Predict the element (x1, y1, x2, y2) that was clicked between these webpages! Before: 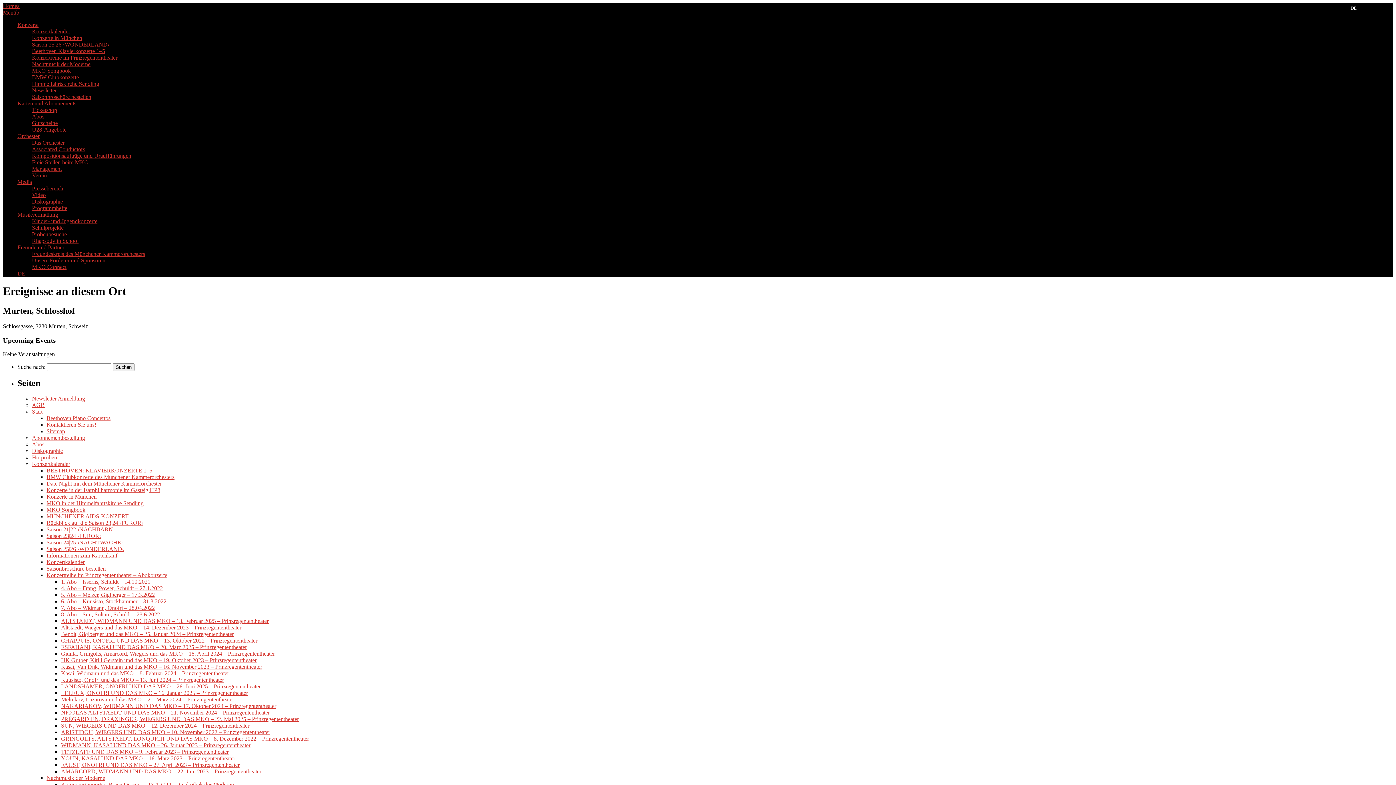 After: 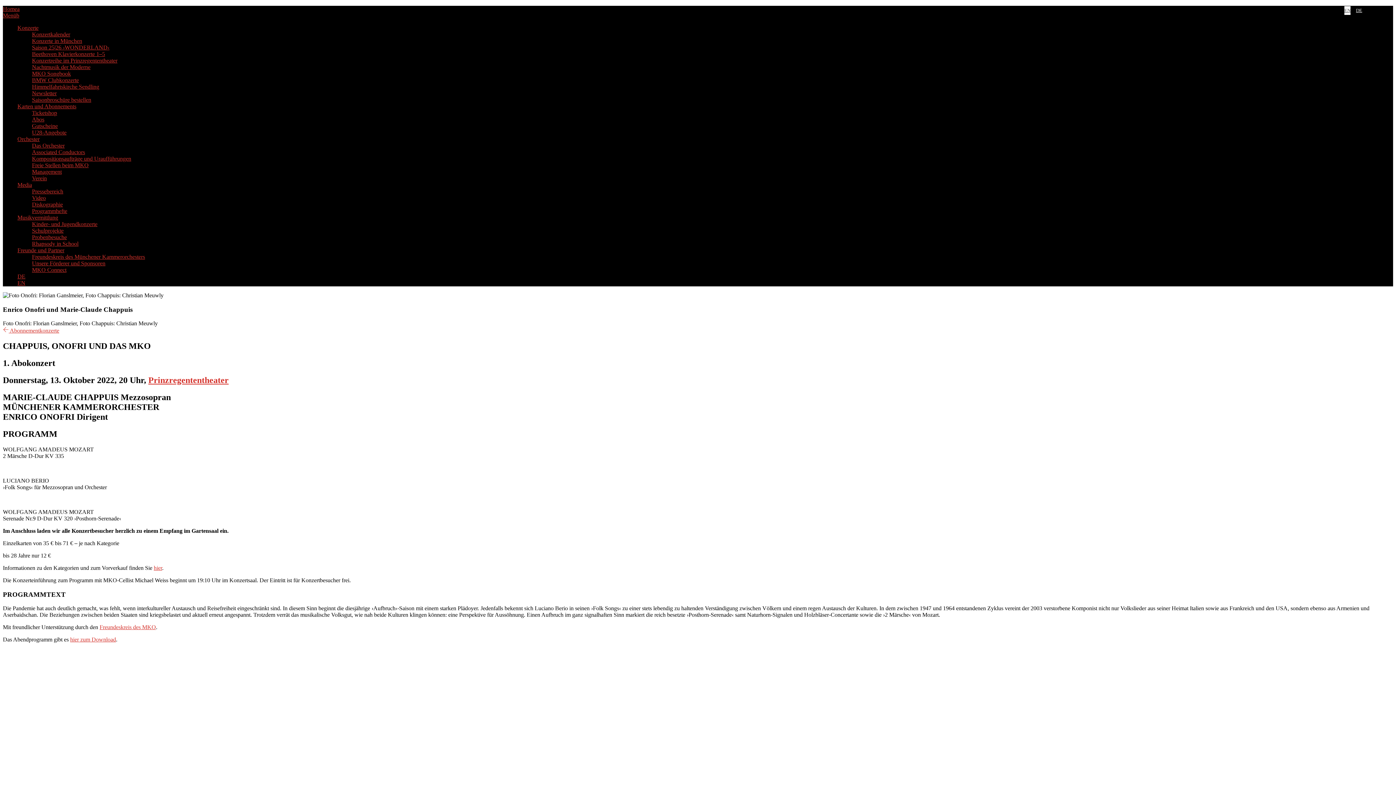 Action: bbox: (61, 637, 257, 644) label: CHAPPUIS, ONOFRI UND DAS MKO – 13. Oktober 2022 – Prinzregententheater